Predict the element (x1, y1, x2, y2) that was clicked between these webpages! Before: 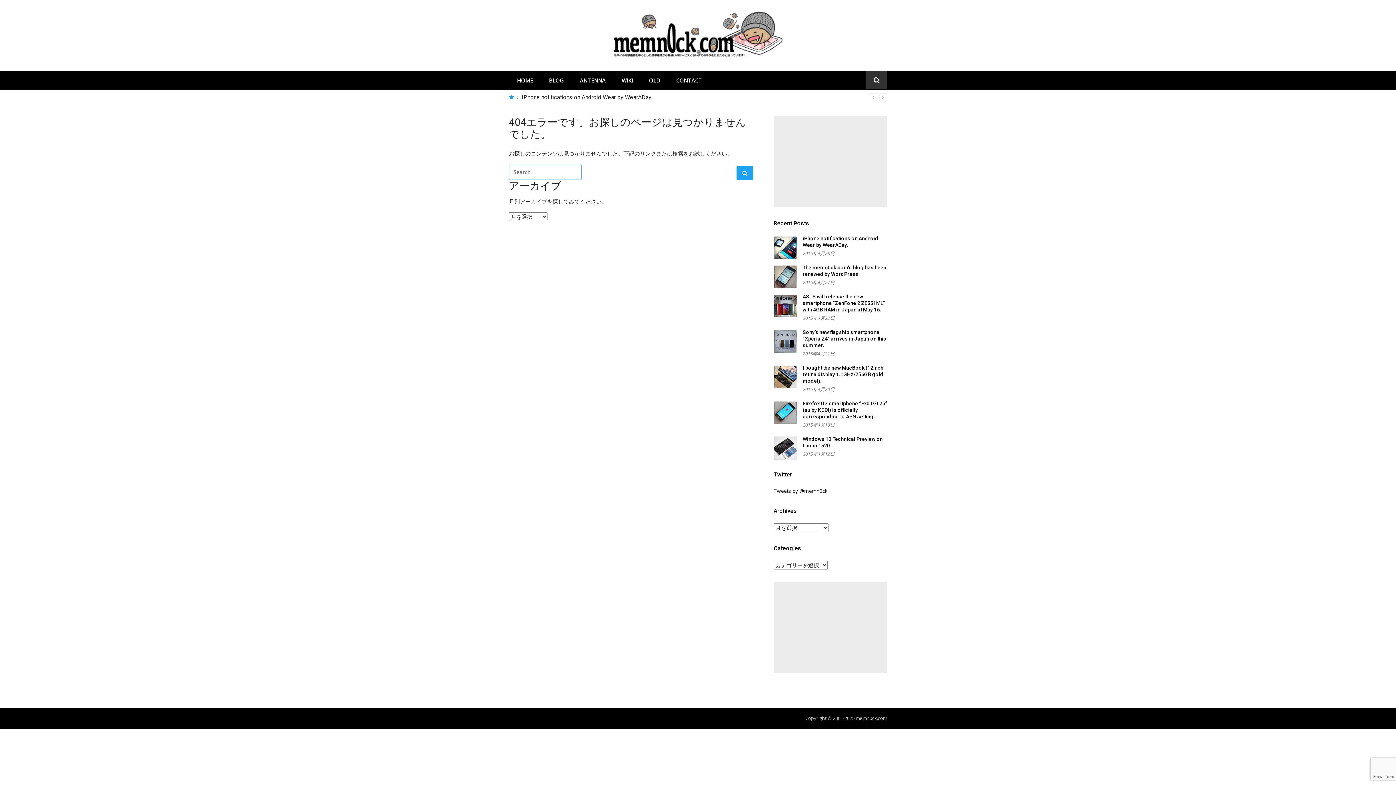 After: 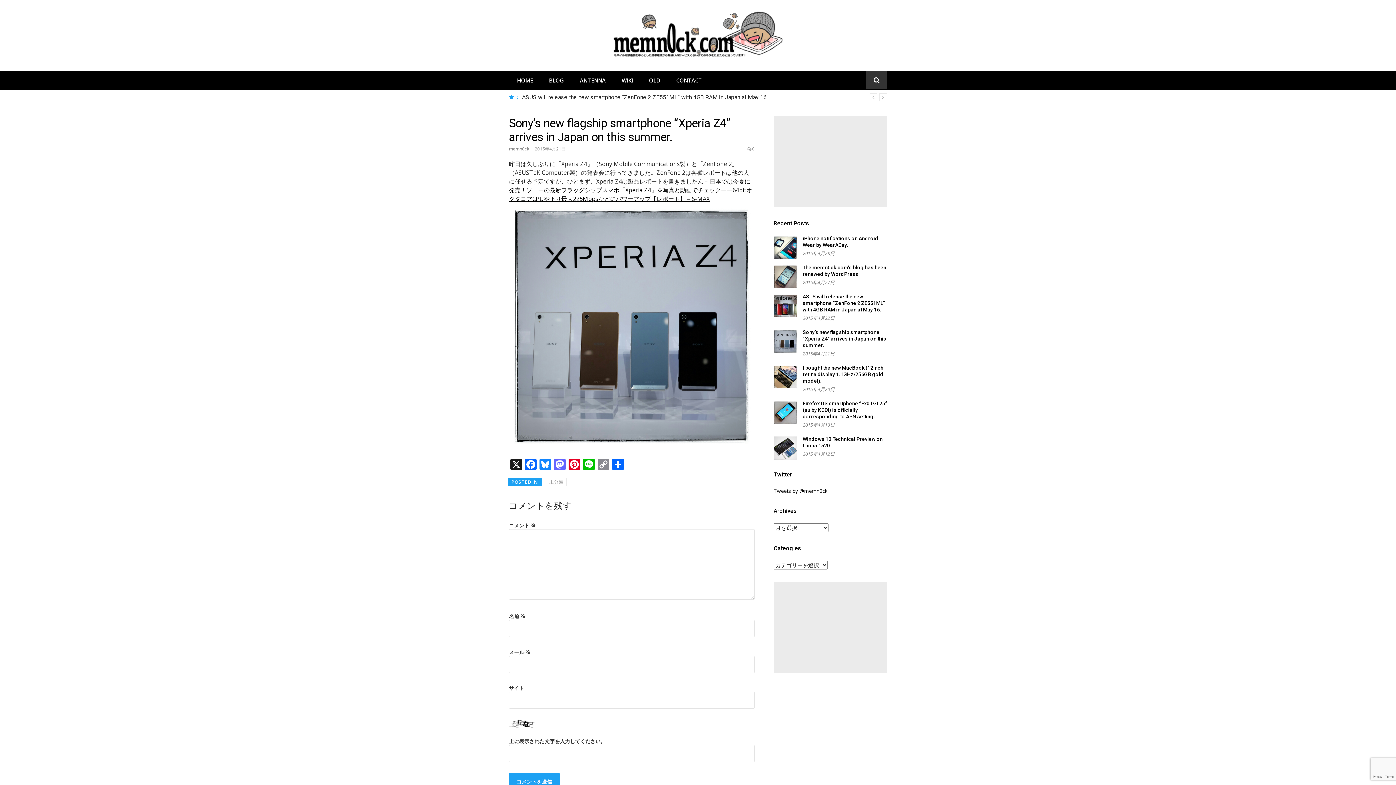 Action: bbox: (802, 329, 886, 348) label: Sony’s new flagship smartphone “Xperia Z4” arrives in Japan on this summer.